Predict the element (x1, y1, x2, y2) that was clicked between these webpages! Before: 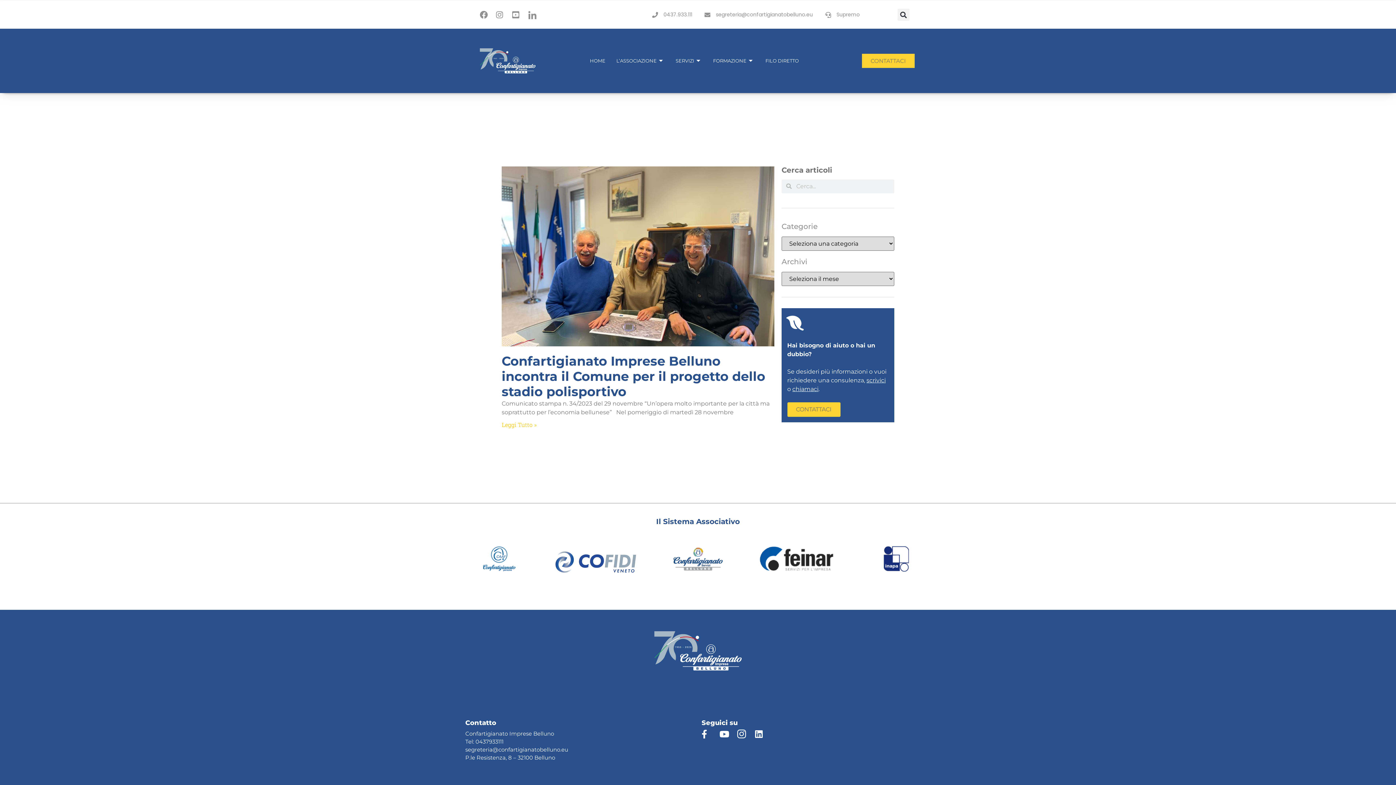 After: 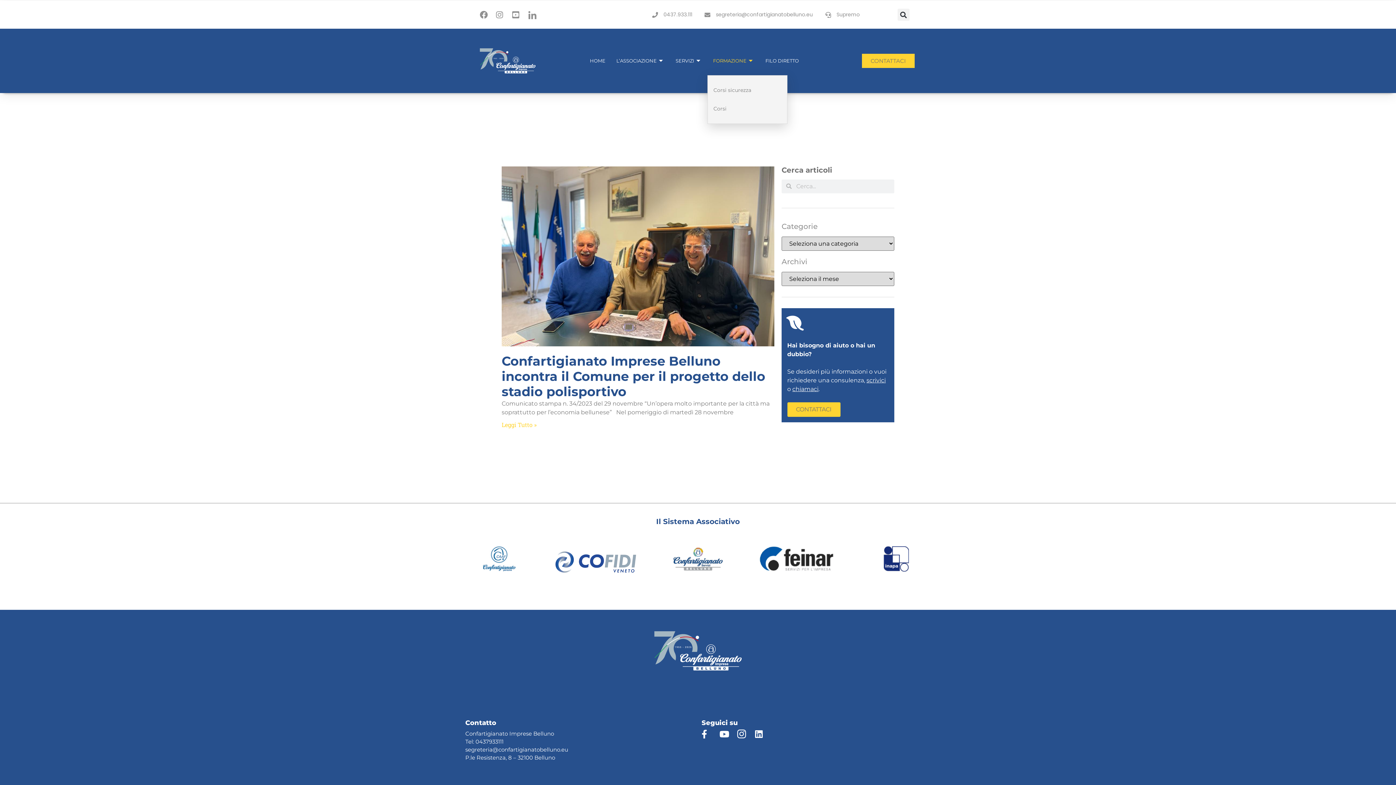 Action: bbox: (707, 46, 760, 75) label: FORMAZIONE